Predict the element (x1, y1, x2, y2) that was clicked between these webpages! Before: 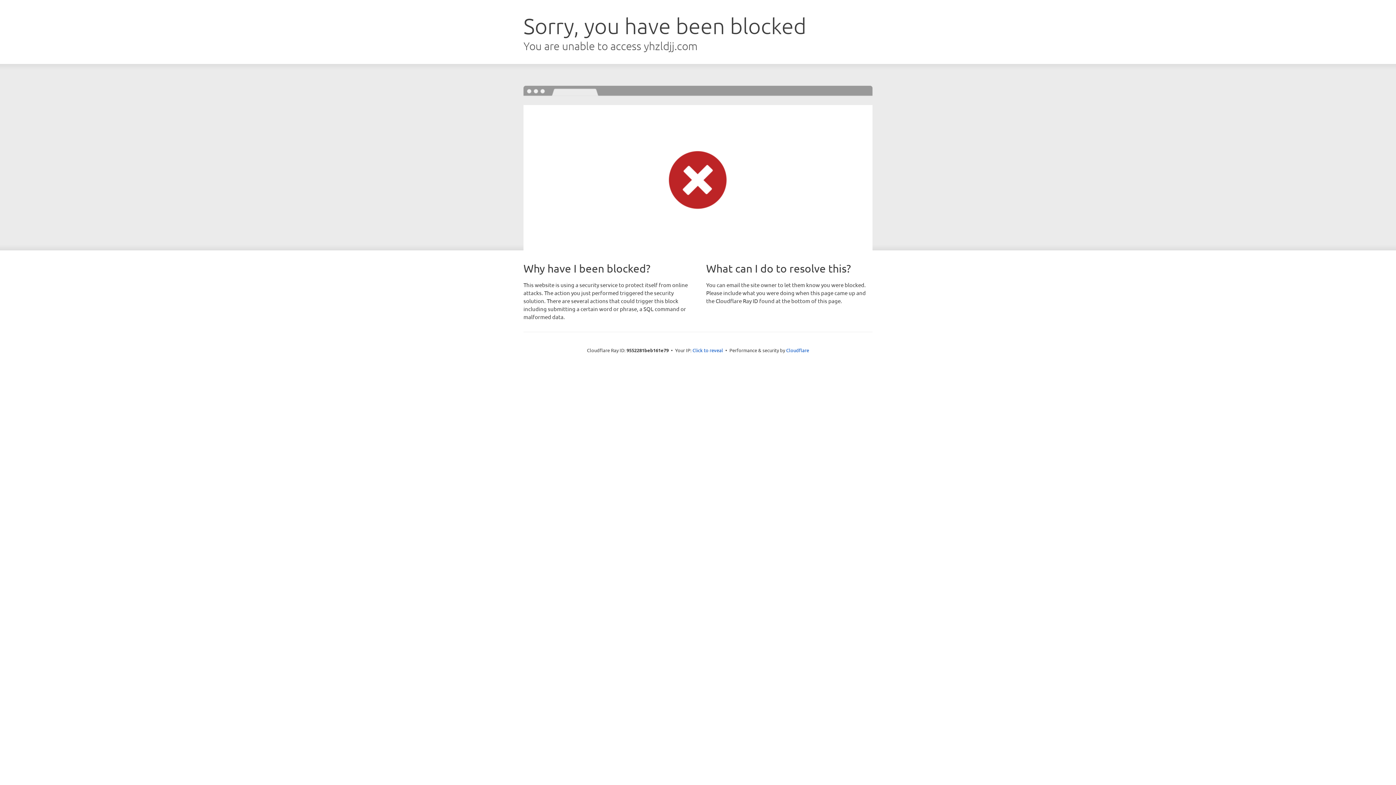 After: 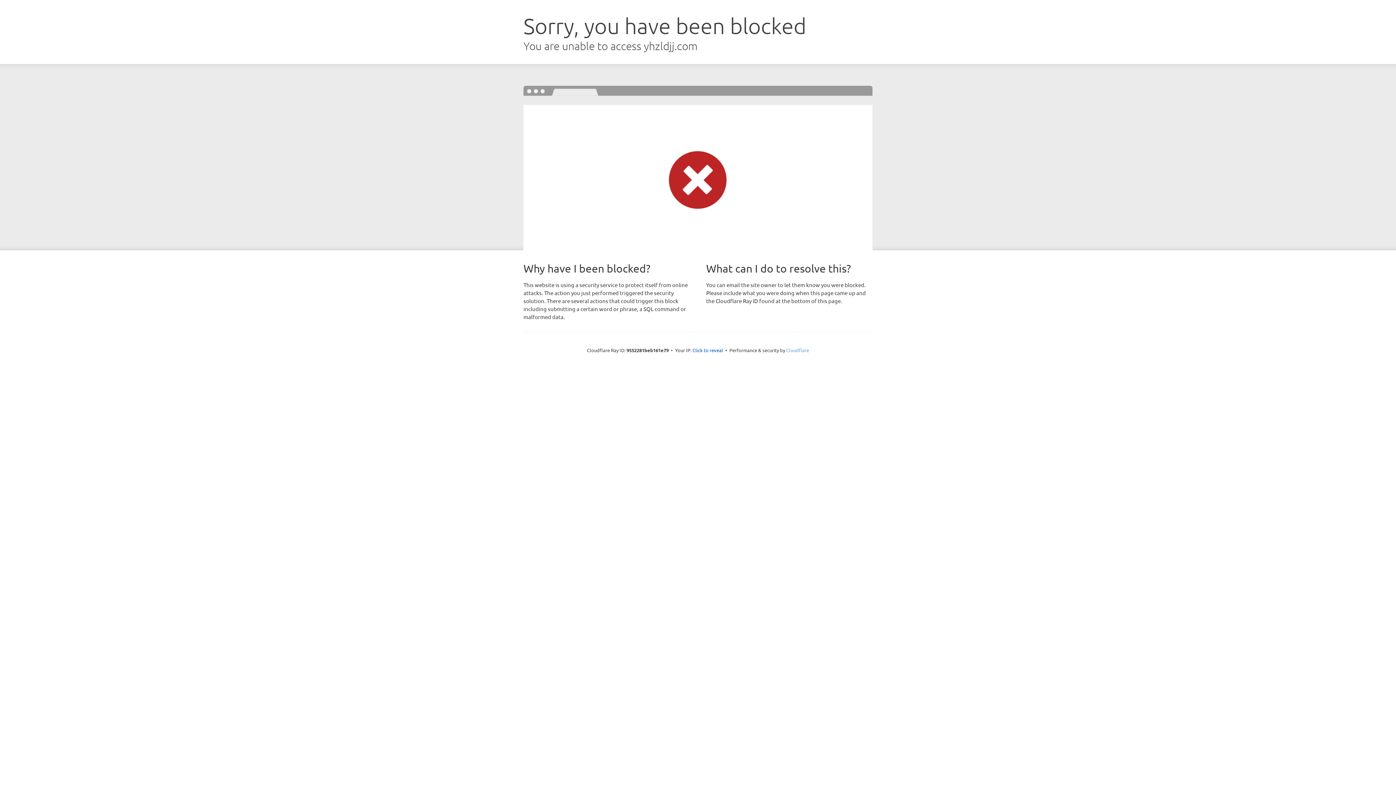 Action: bbox: (786, 347, 809, 353) label: Cloudflare